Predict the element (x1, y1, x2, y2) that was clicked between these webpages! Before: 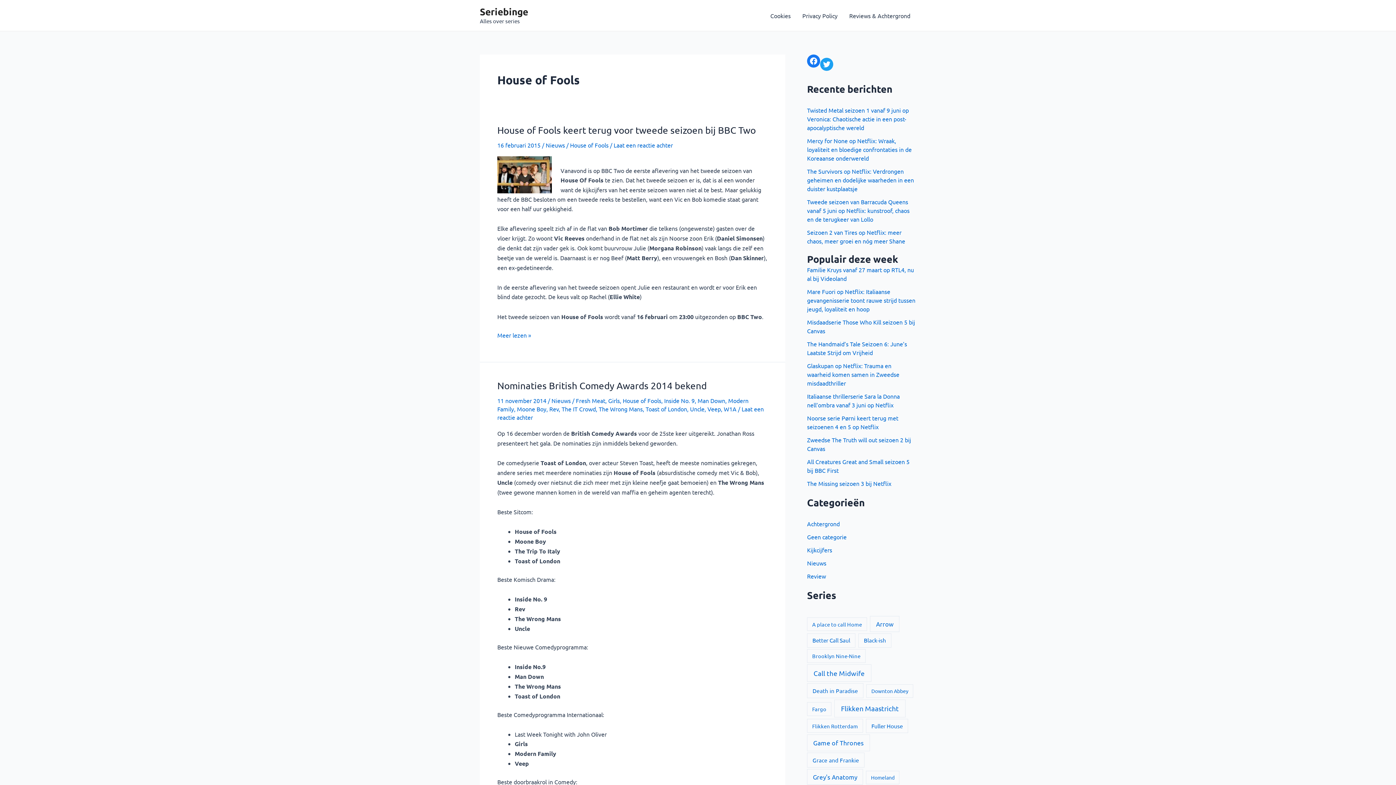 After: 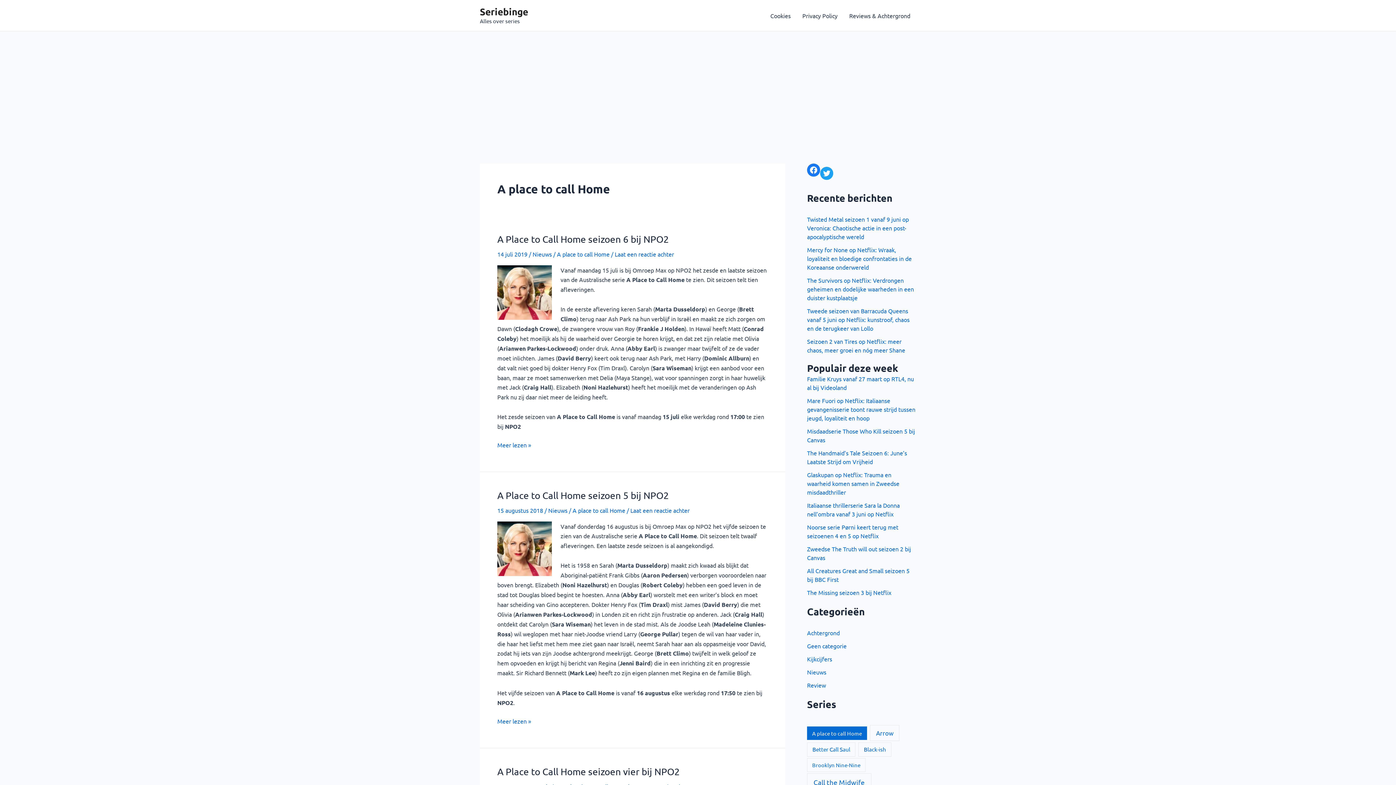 Action: bbox: (807, 617, 867, 631) label: A place to call Home (10 items)